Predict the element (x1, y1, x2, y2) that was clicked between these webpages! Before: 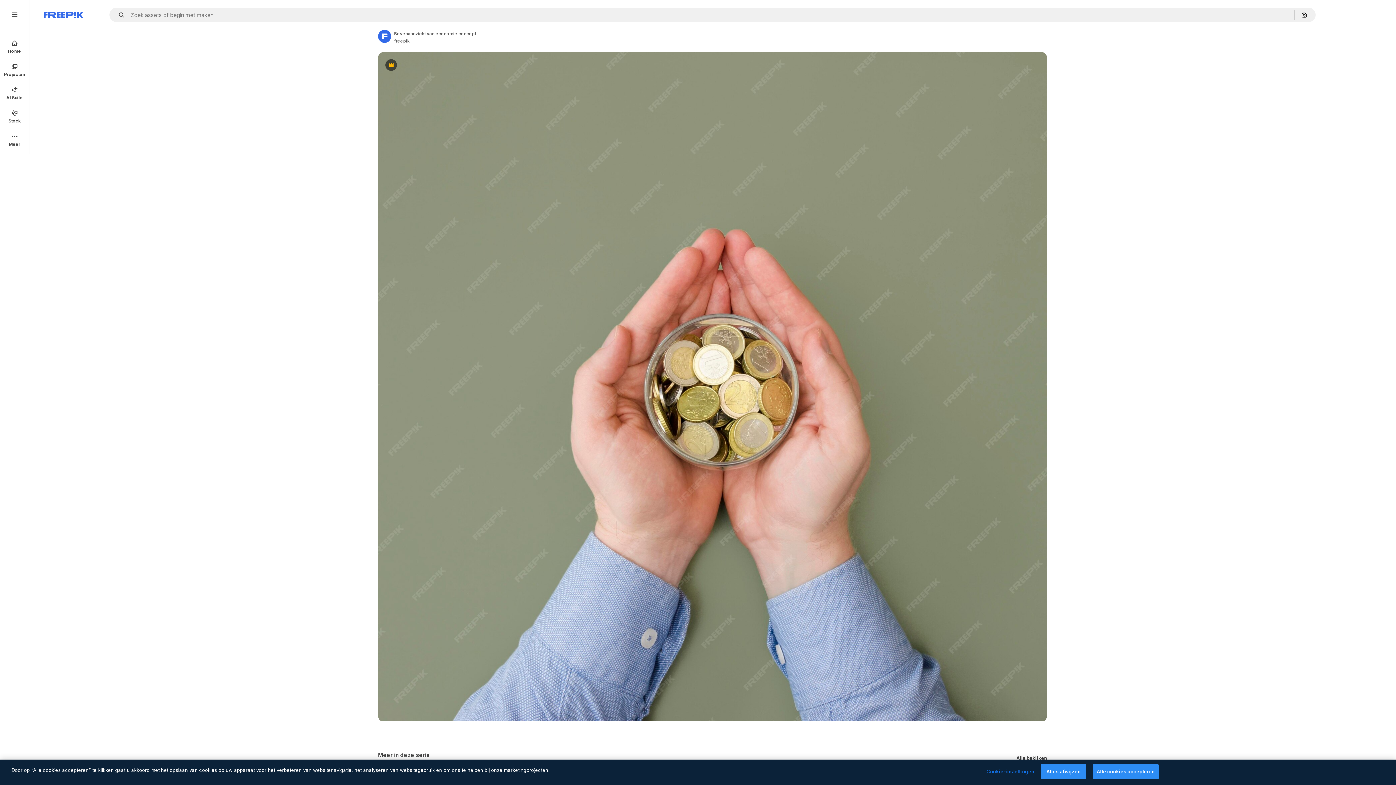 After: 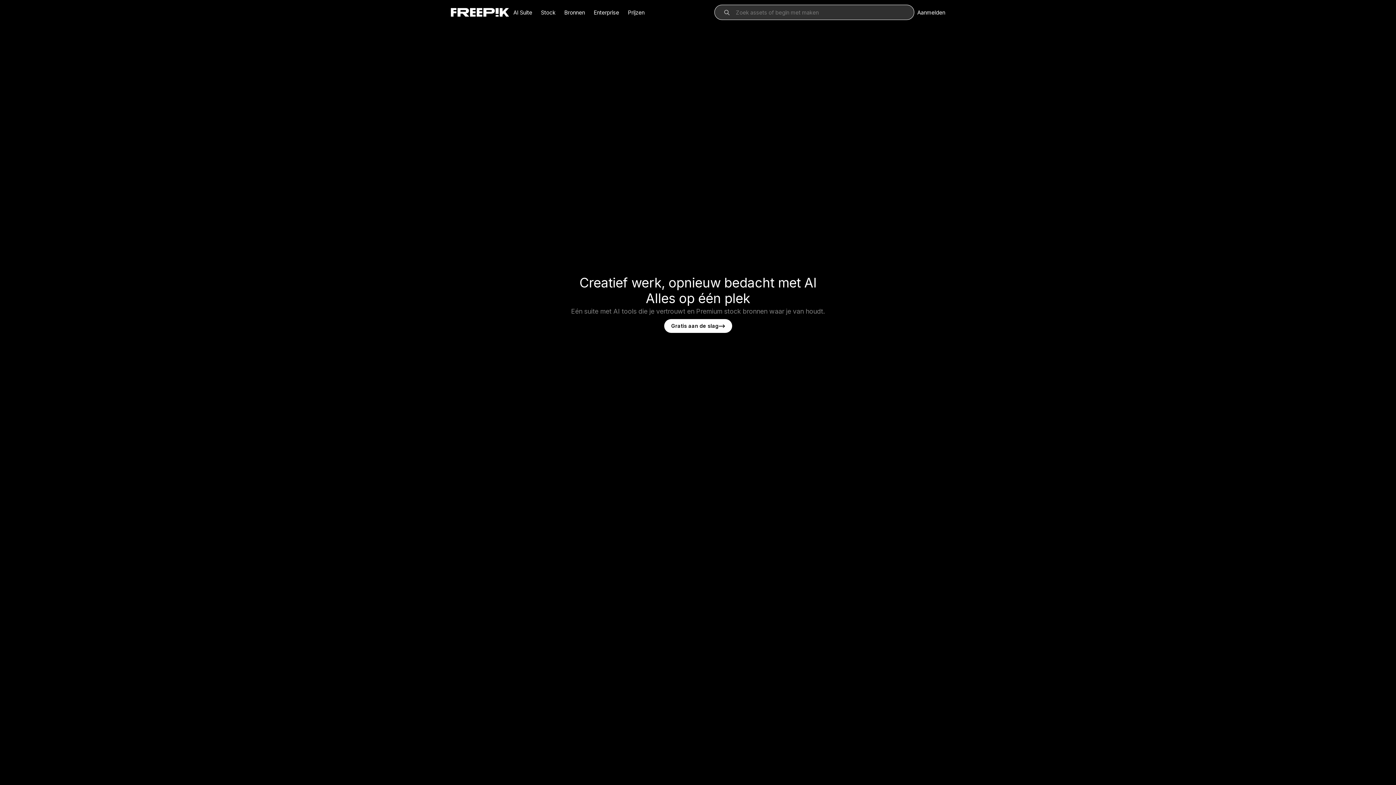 Action: label: Freepik bbox: (43, 12, 83, 17)